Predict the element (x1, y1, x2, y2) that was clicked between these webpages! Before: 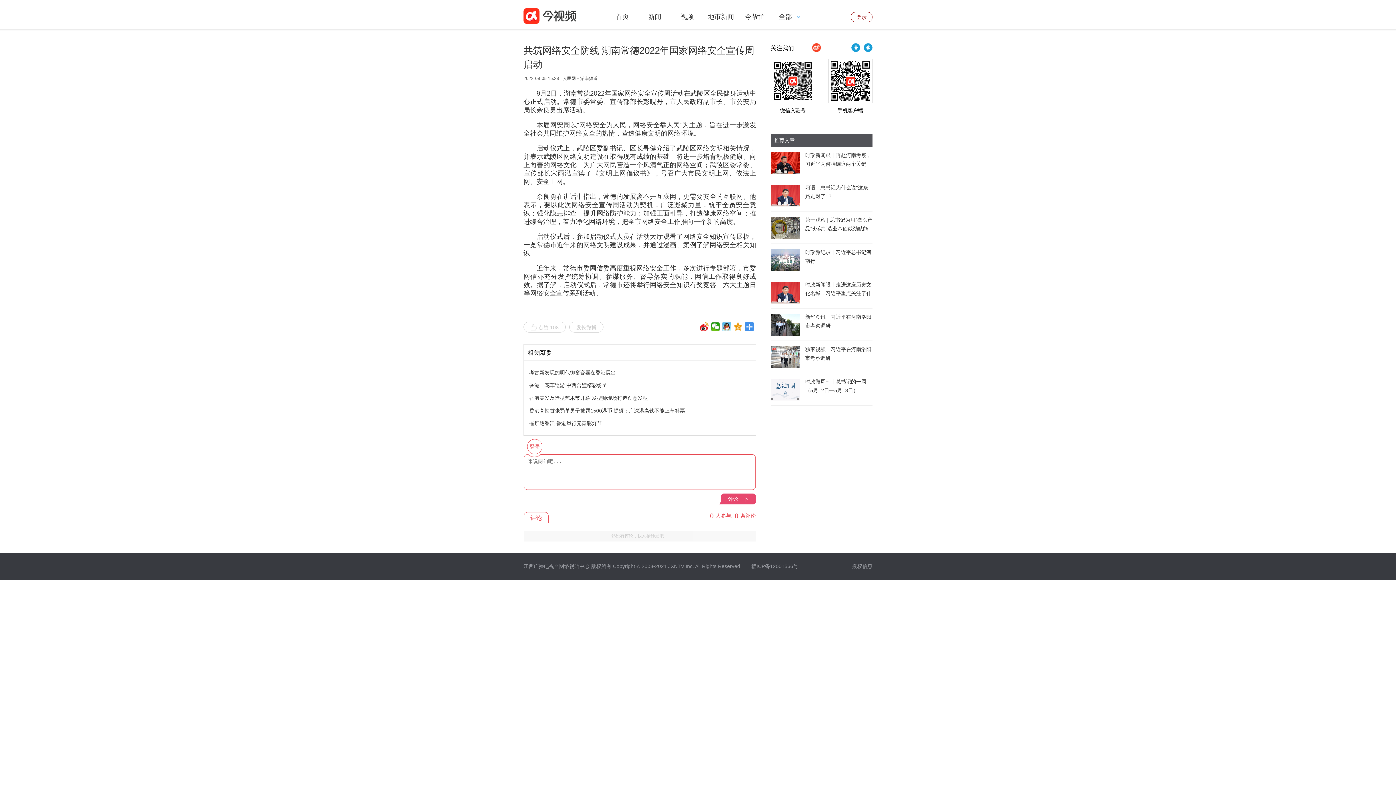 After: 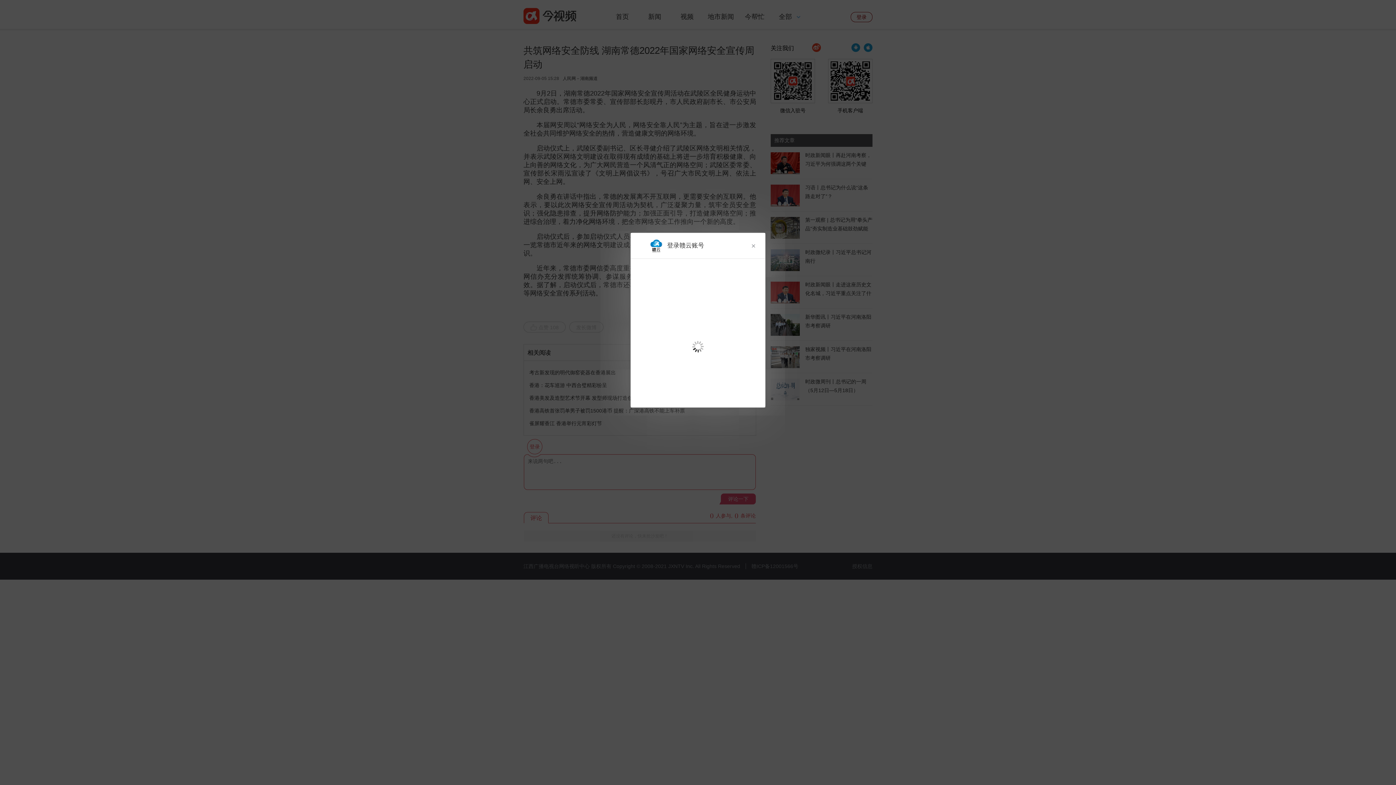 Action: bbox: (850, 12, 872, 22) label: 登录